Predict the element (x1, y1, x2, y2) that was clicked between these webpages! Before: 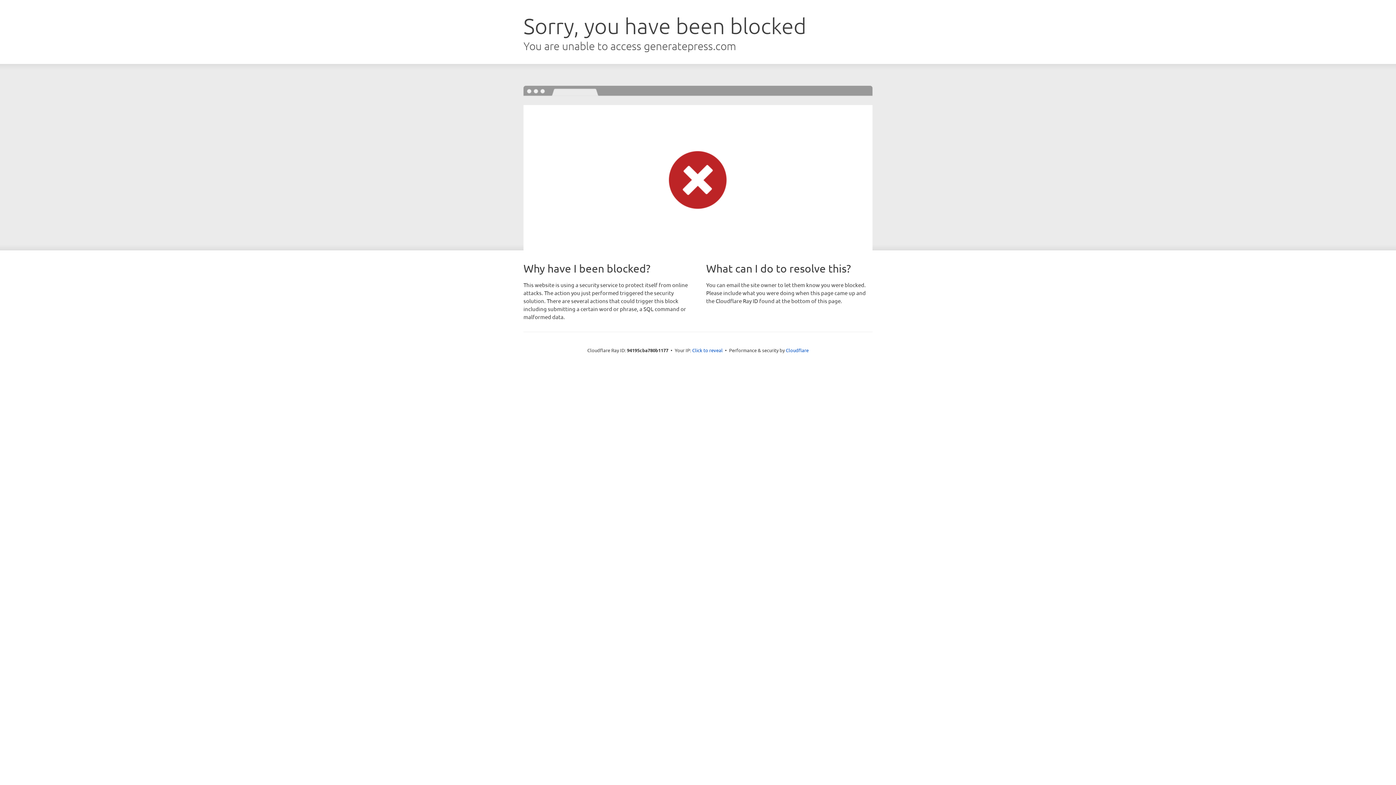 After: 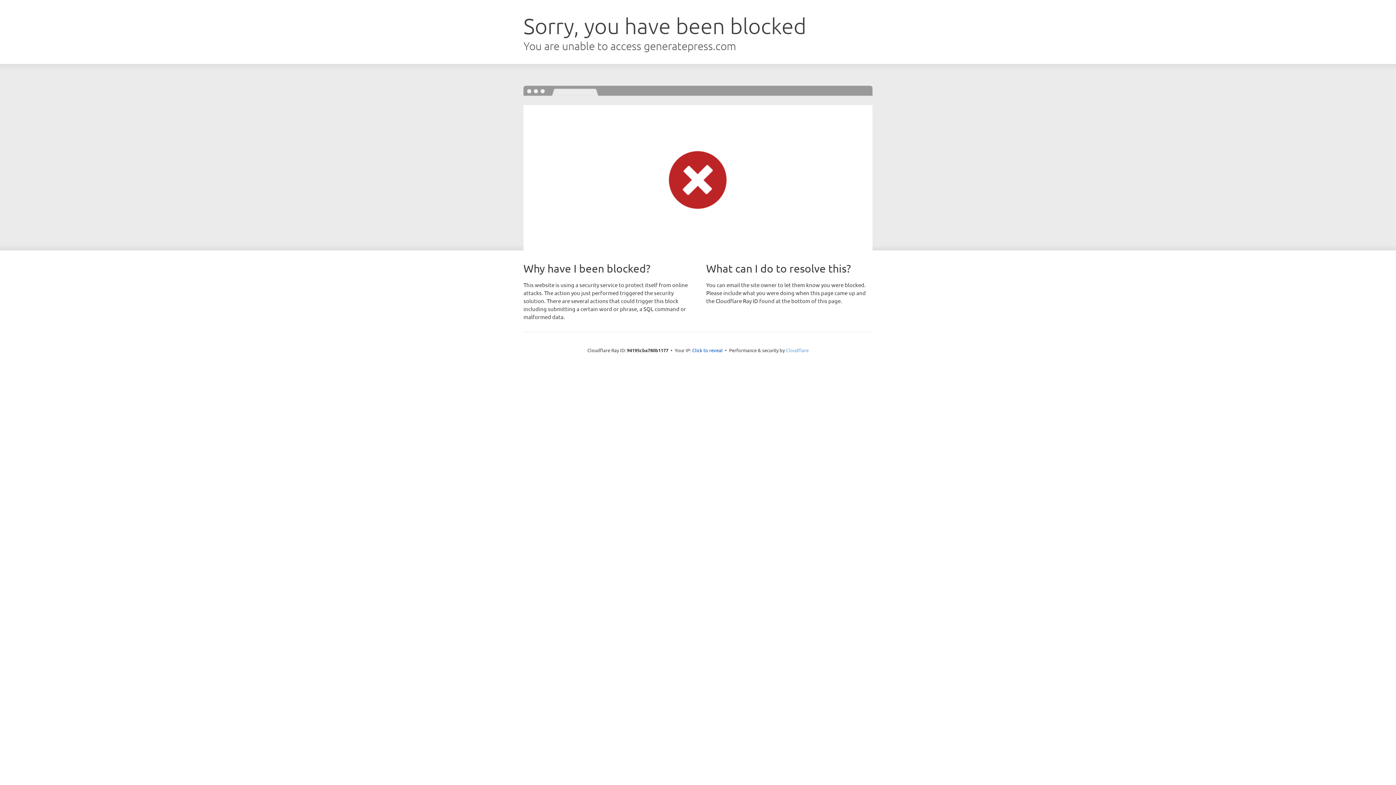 Action: label: Cloudflare bbox: (786, 347, 808, 353)